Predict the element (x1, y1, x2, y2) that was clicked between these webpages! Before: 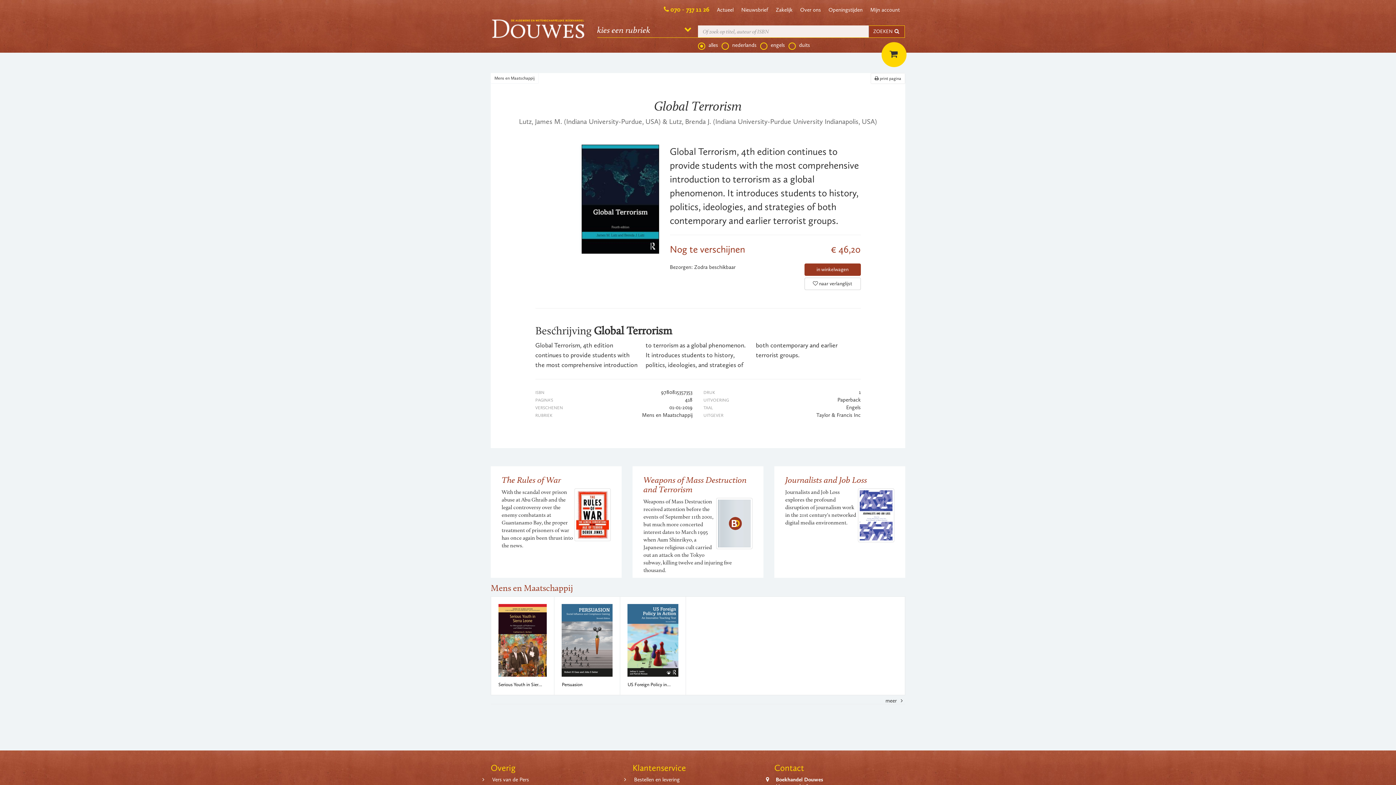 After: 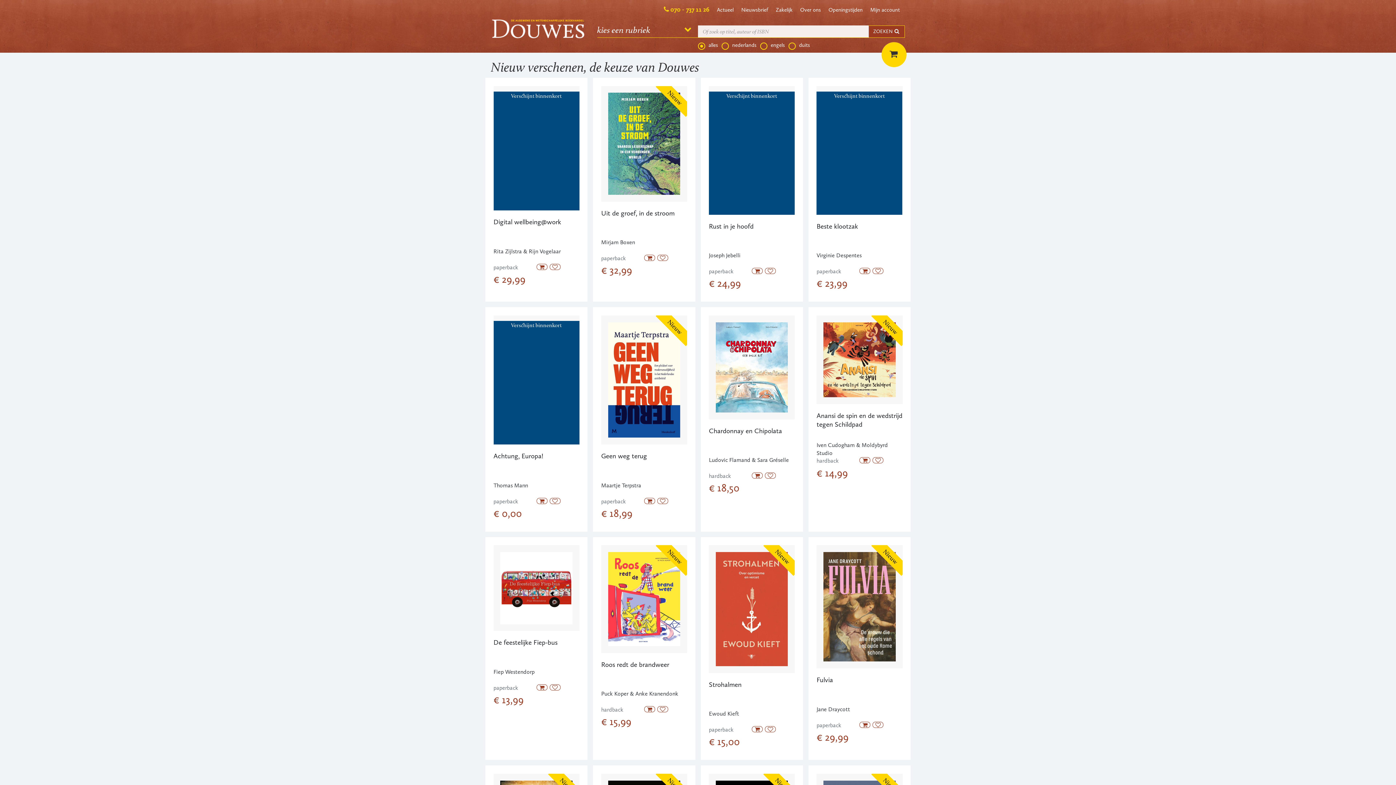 Action: label: Vers van de Pers bbox: (492, 776, 529, 783)